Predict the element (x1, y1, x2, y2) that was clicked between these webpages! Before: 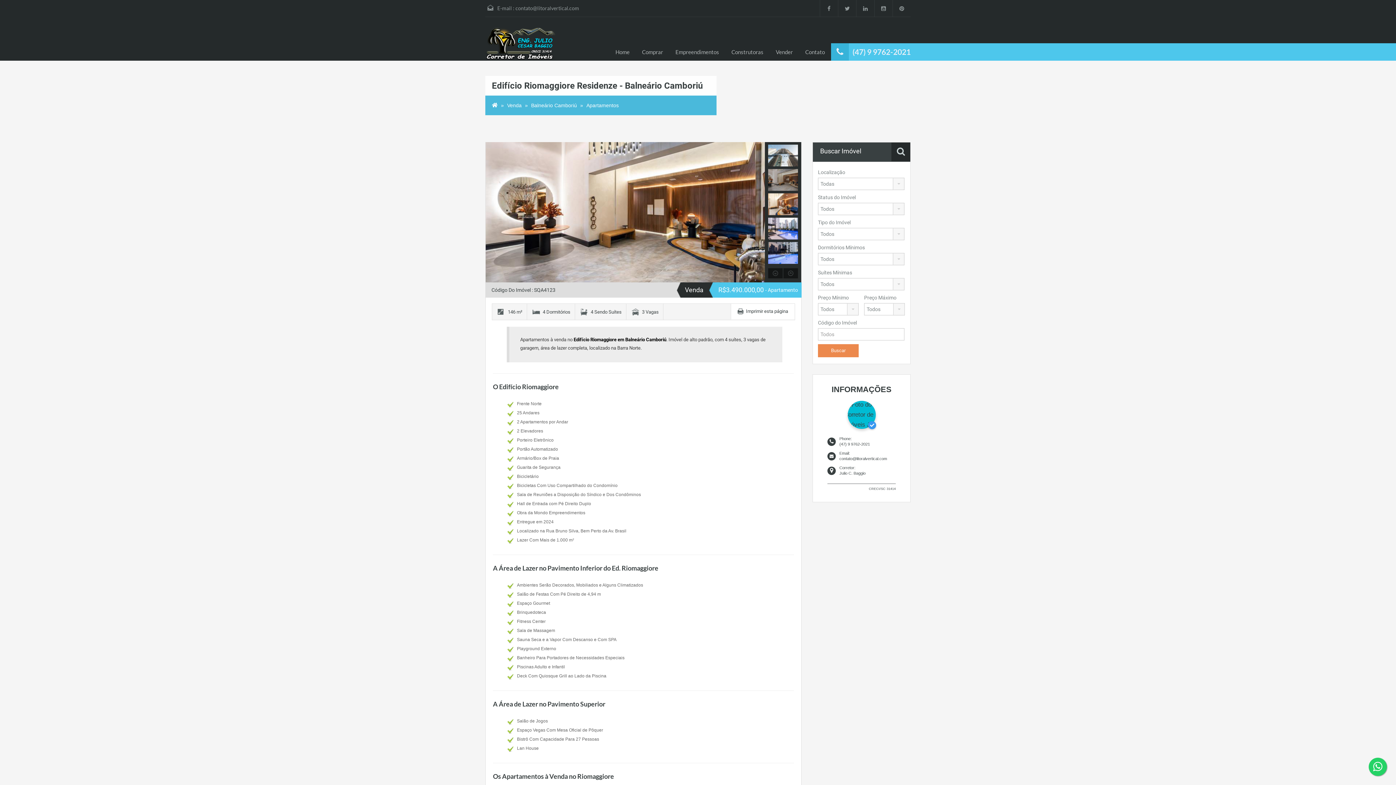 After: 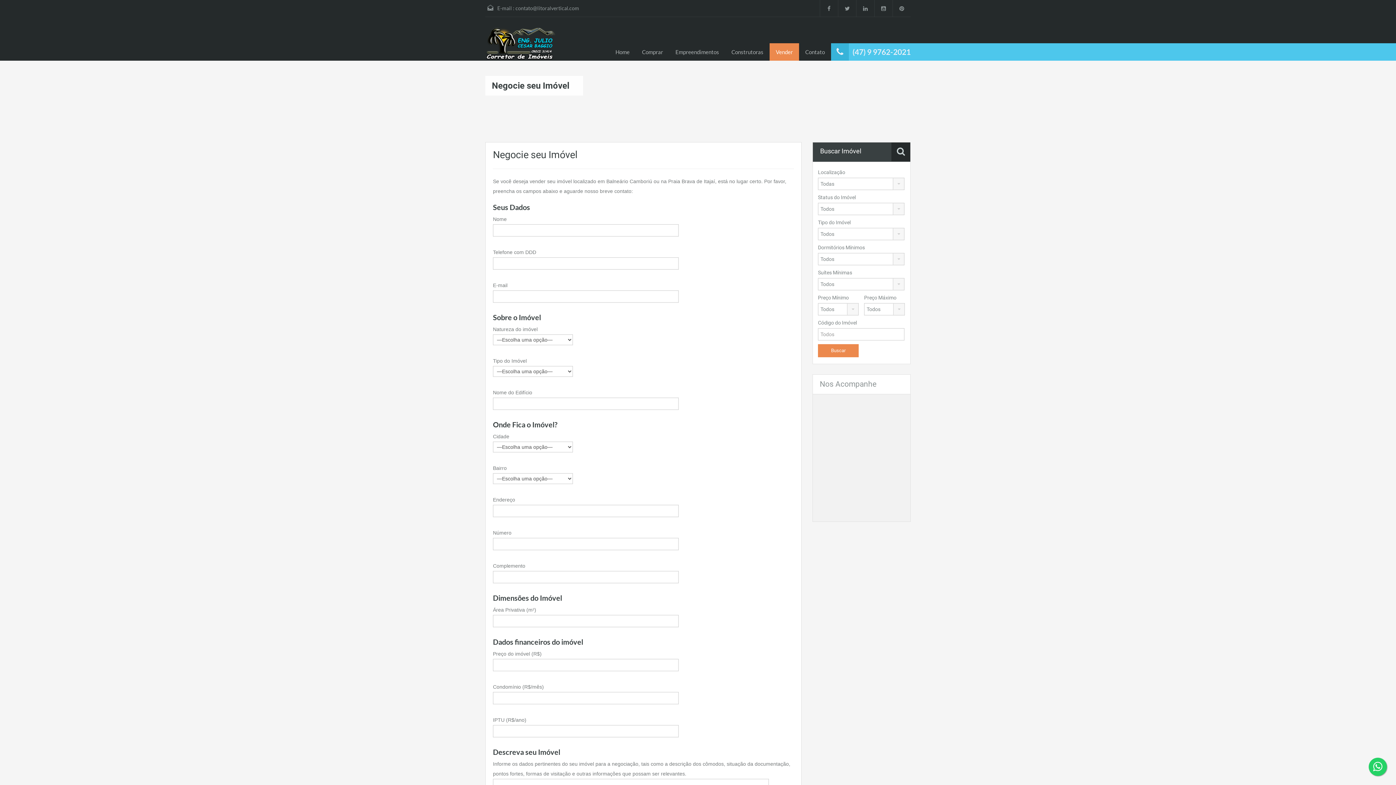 Action: label: Vender bbox: (769, 43, 799, 60)